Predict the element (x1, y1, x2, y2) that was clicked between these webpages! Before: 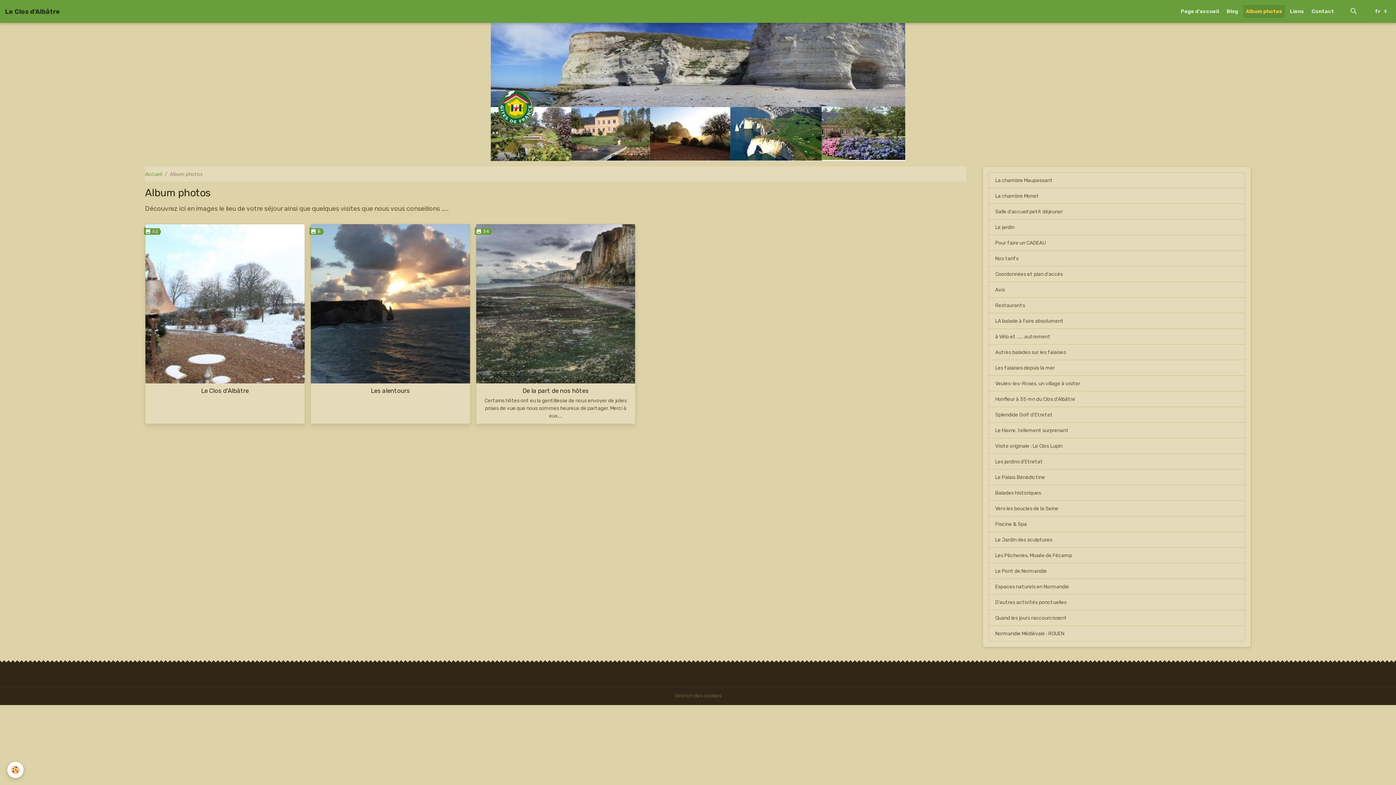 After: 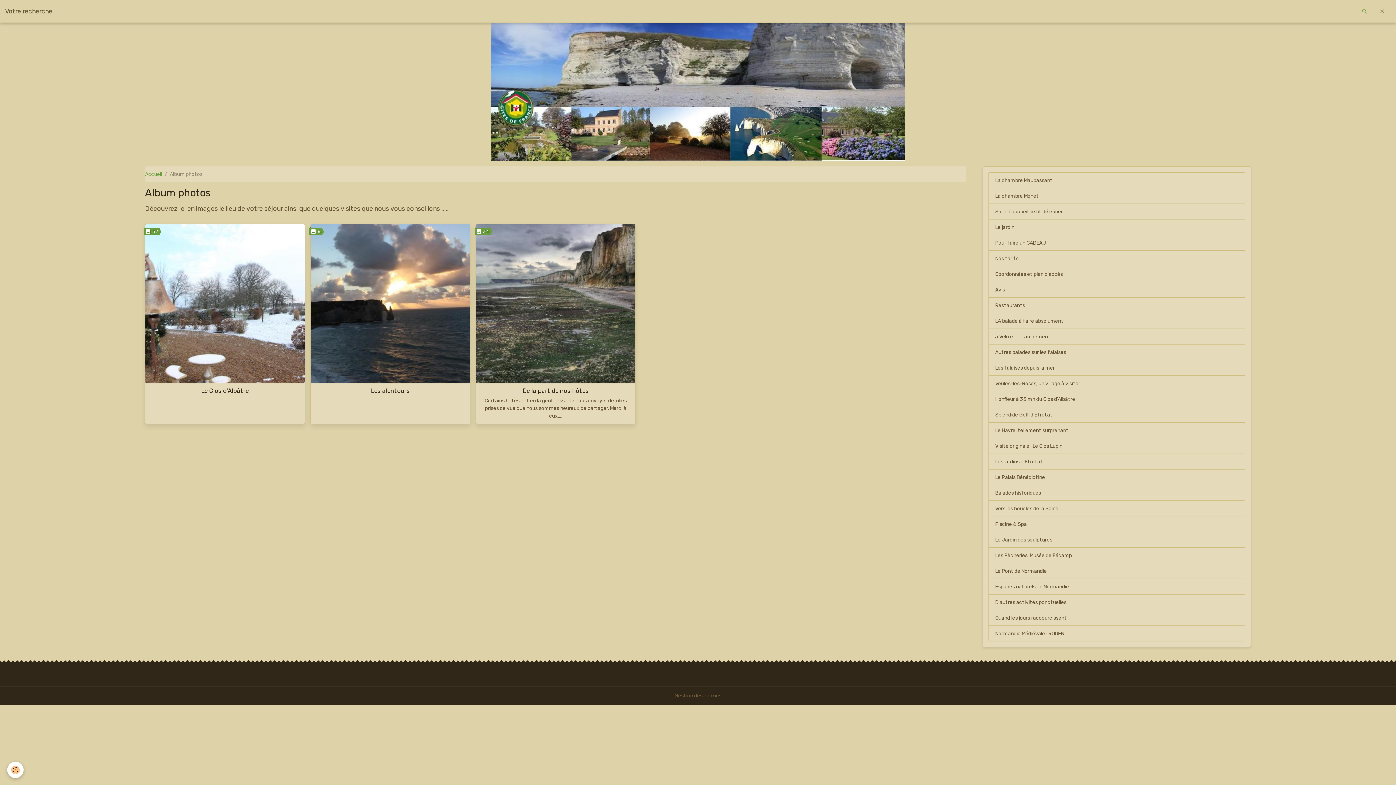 Action: bbox: (1347, 5, 1361, 17)